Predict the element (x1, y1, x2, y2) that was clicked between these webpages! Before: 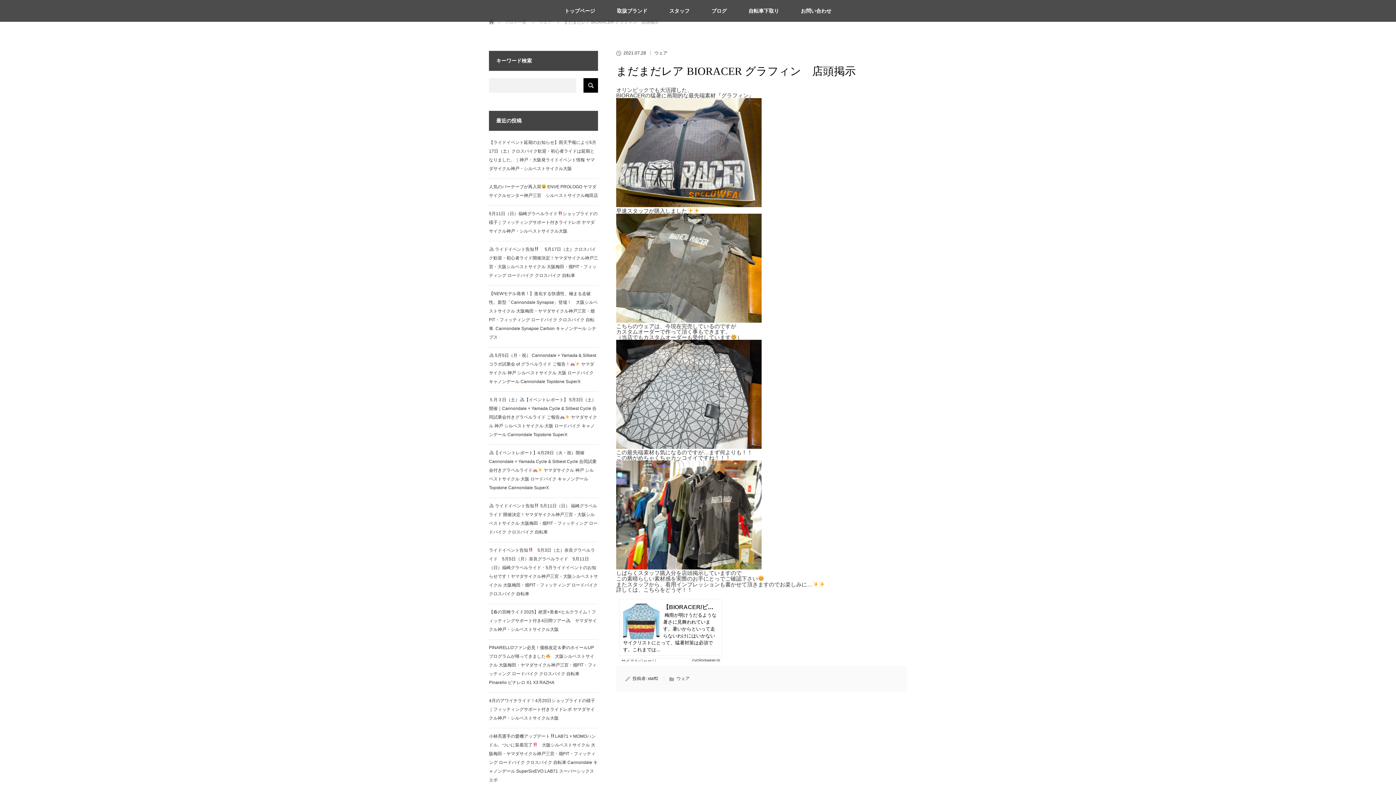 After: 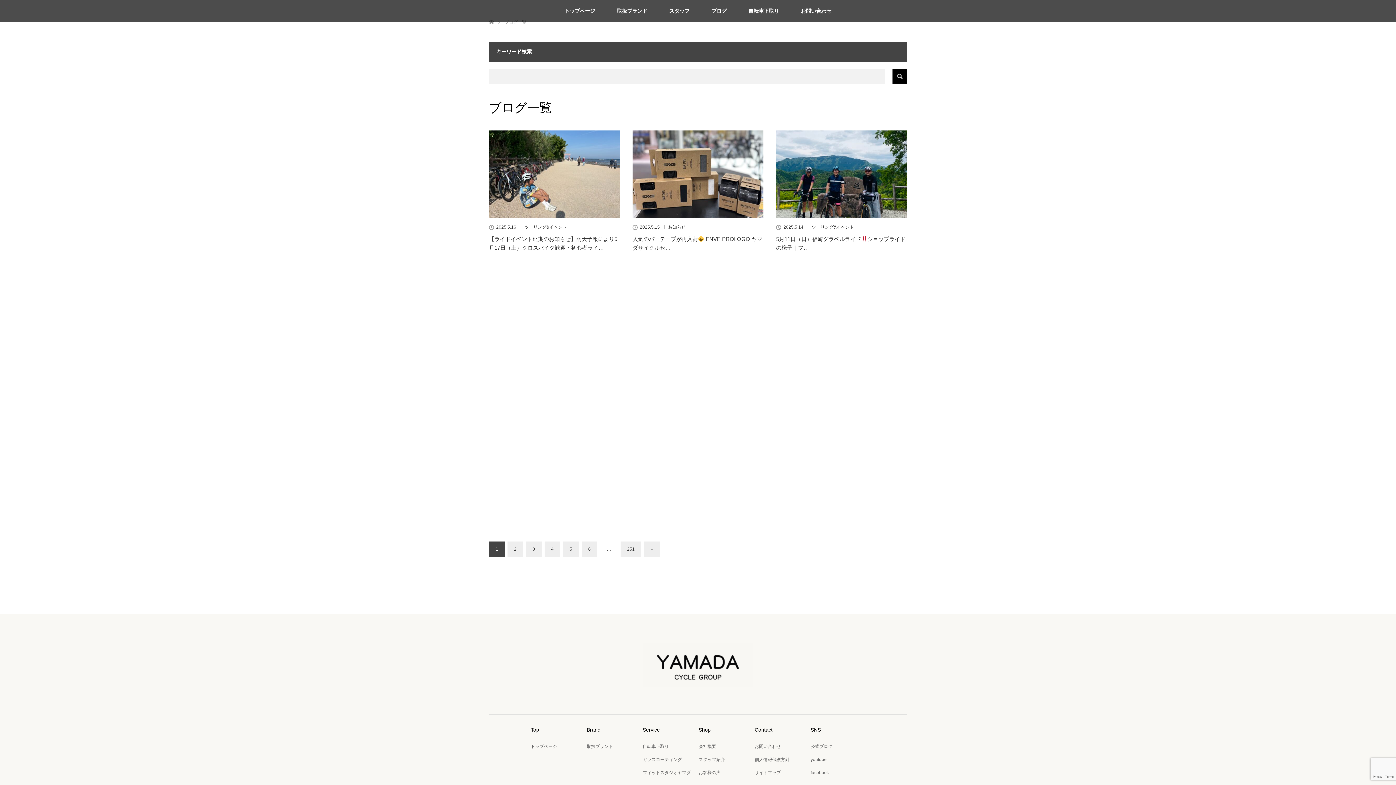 Action: label: ブログ一覧 bbox: (504, 19, 526, 24)